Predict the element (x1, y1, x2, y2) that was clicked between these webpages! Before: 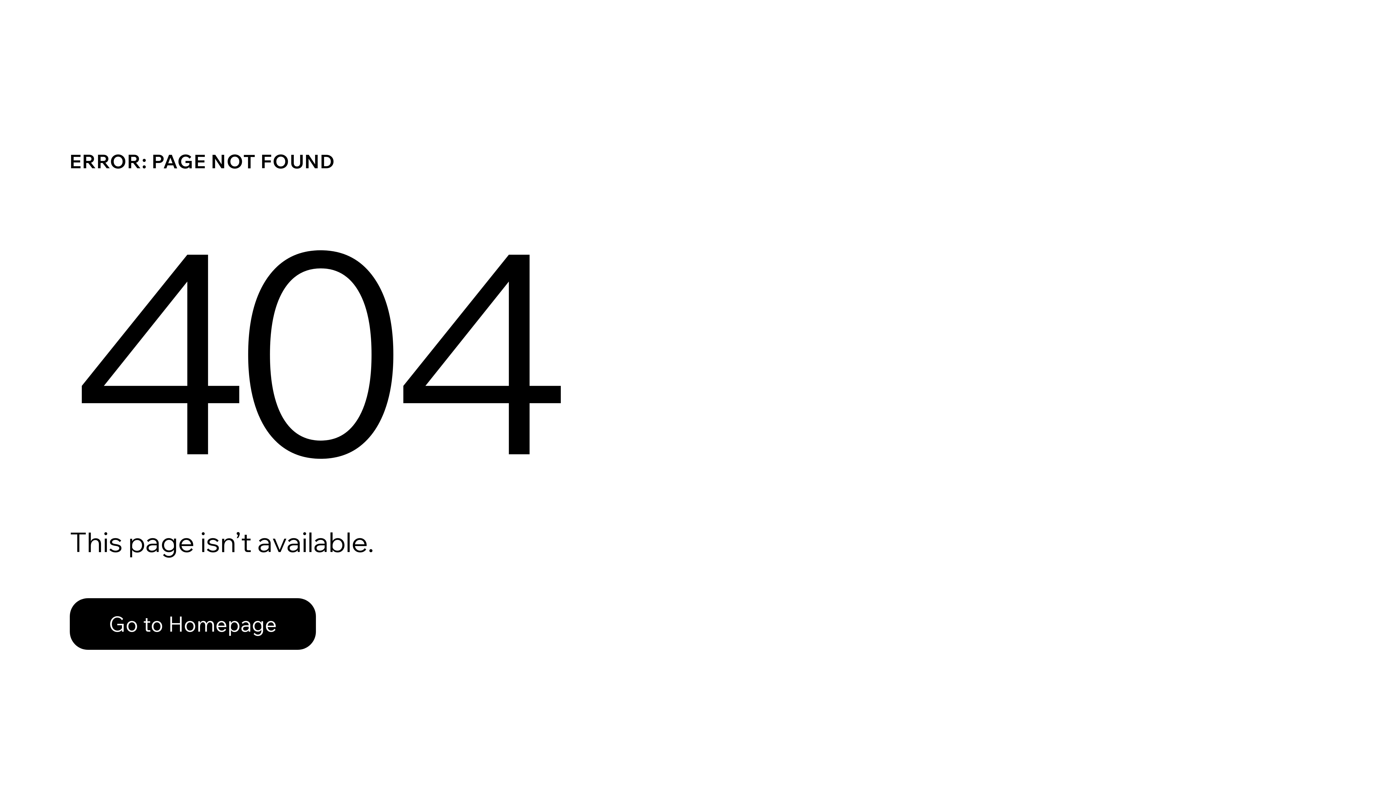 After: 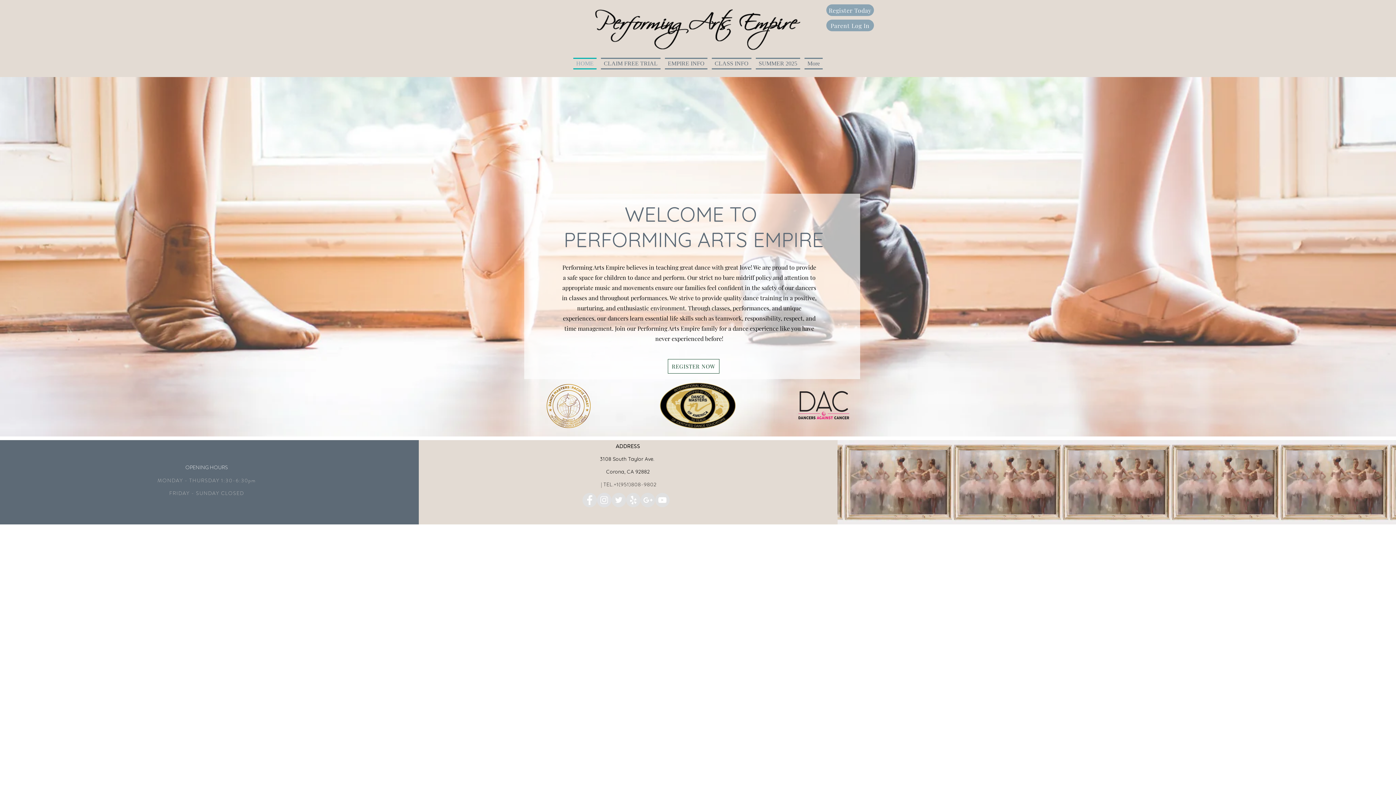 Action: label: Go to Homepage bbox: (69, 598, 316, 650)